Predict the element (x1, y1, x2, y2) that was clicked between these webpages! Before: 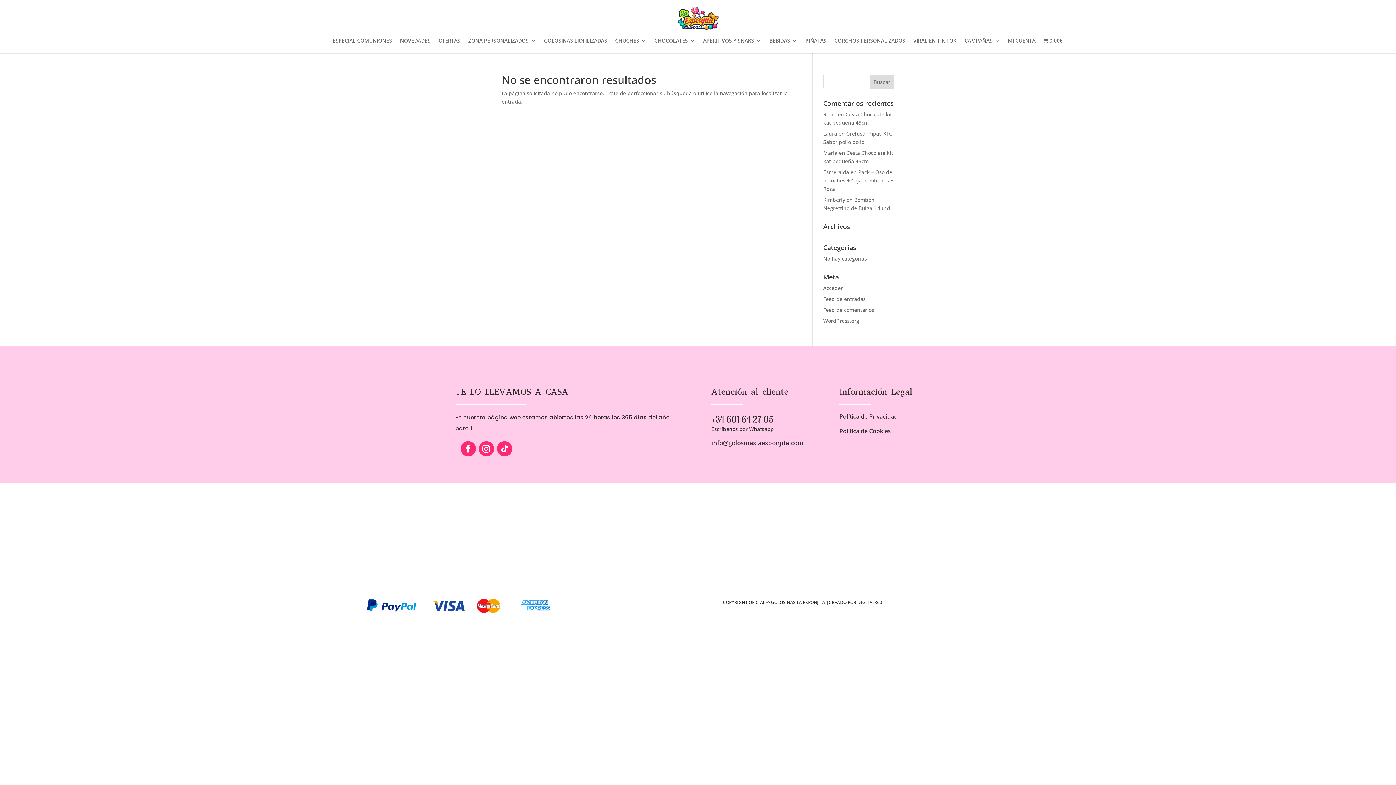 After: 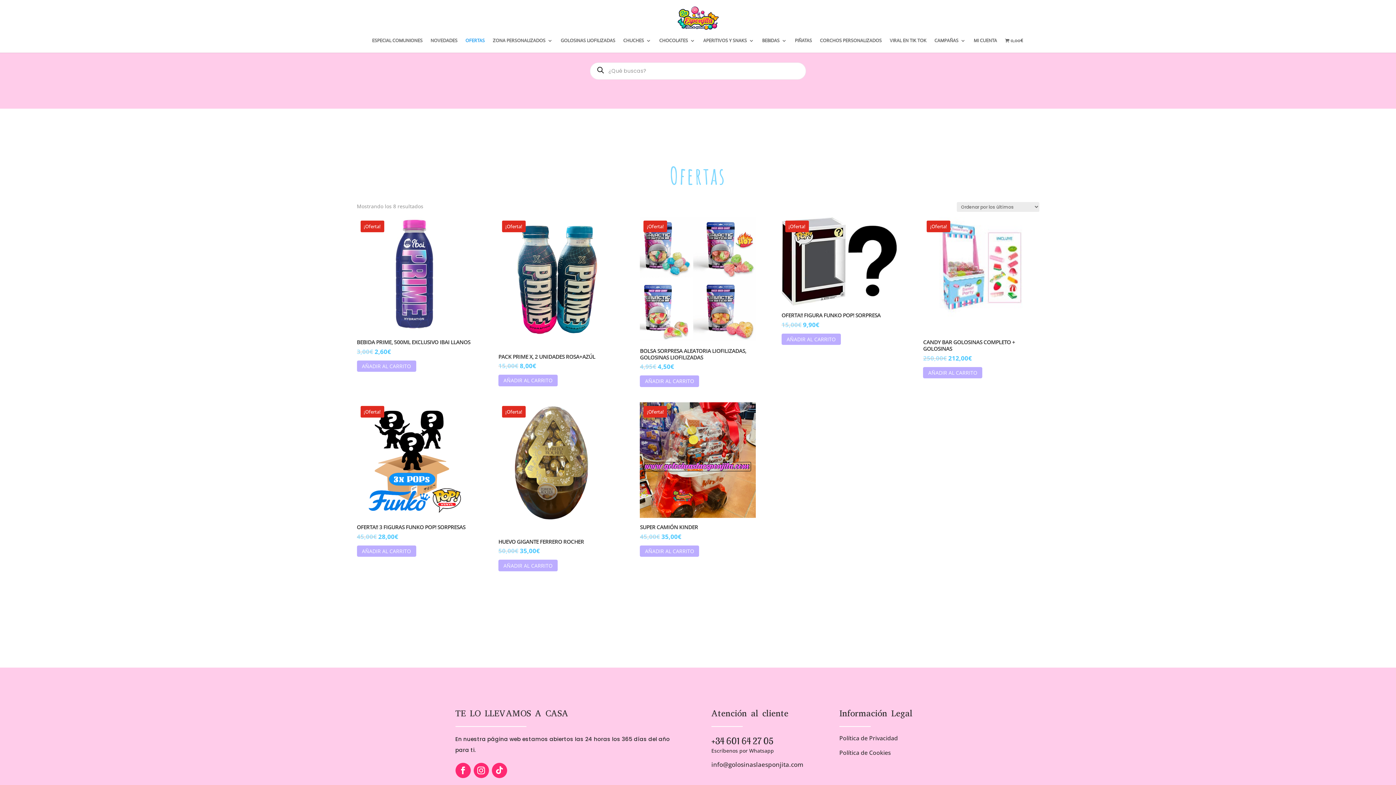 Action: bbox: (438, 38, 460, 53) label: OFERTAS